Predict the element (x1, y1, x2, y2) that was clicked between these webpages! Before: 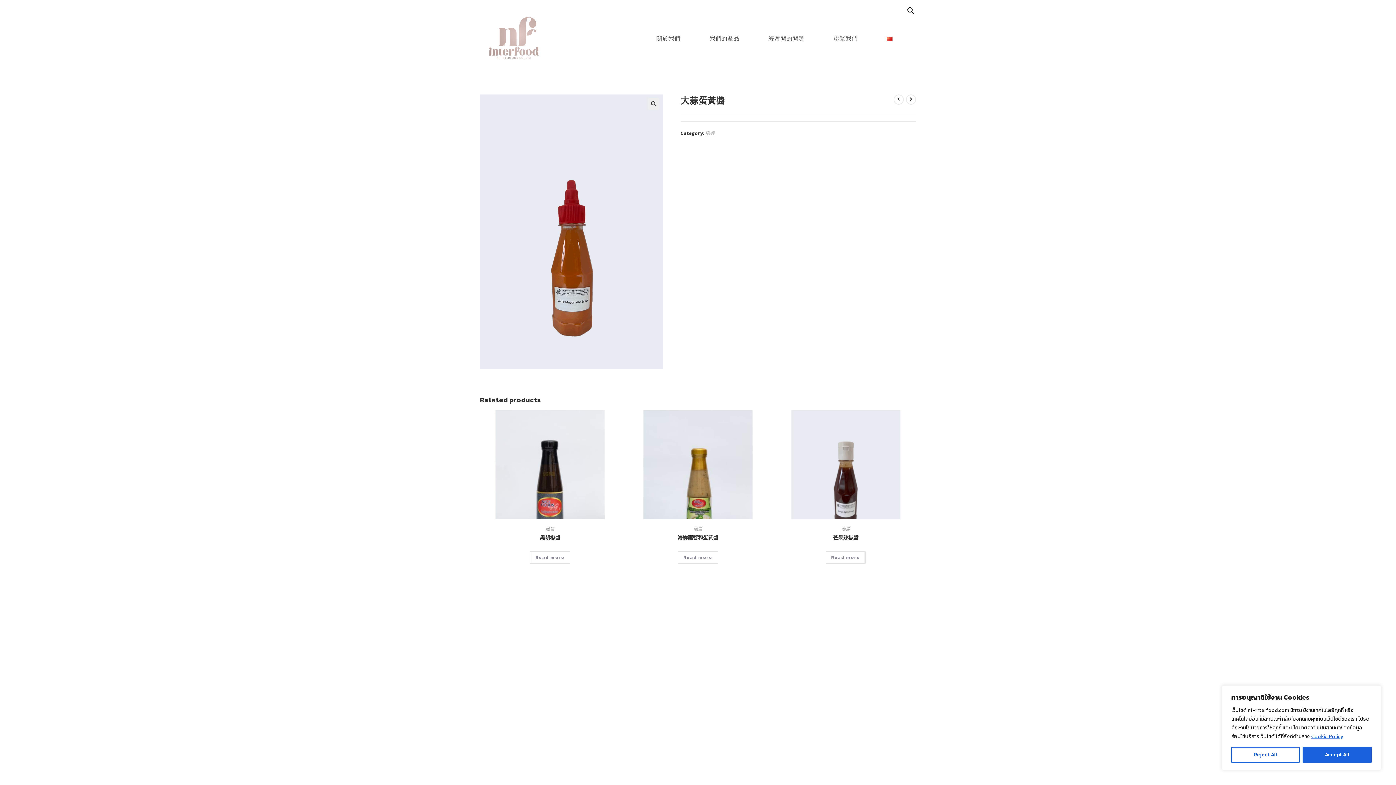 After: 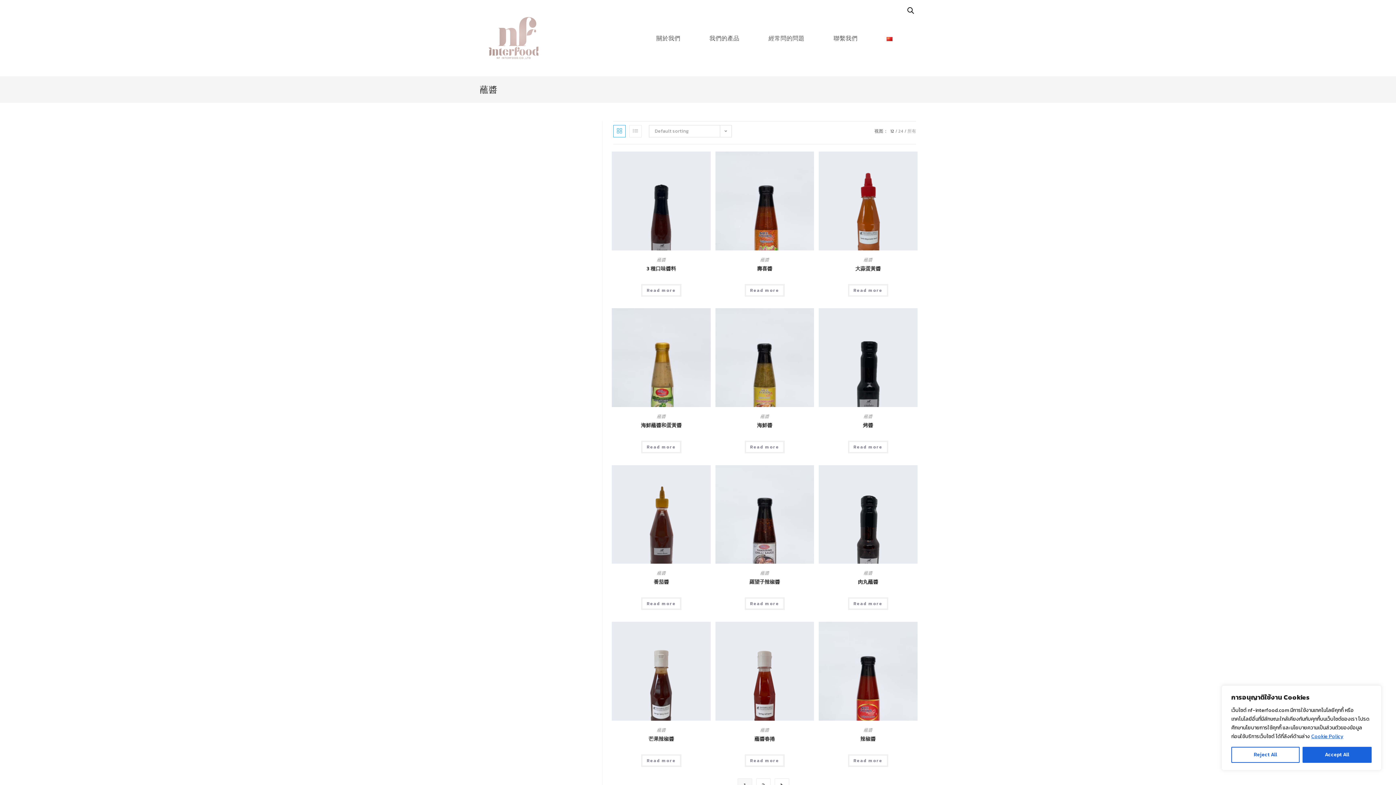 Action: label: 蘸醬 bbox: (705, 129, 715, 136)